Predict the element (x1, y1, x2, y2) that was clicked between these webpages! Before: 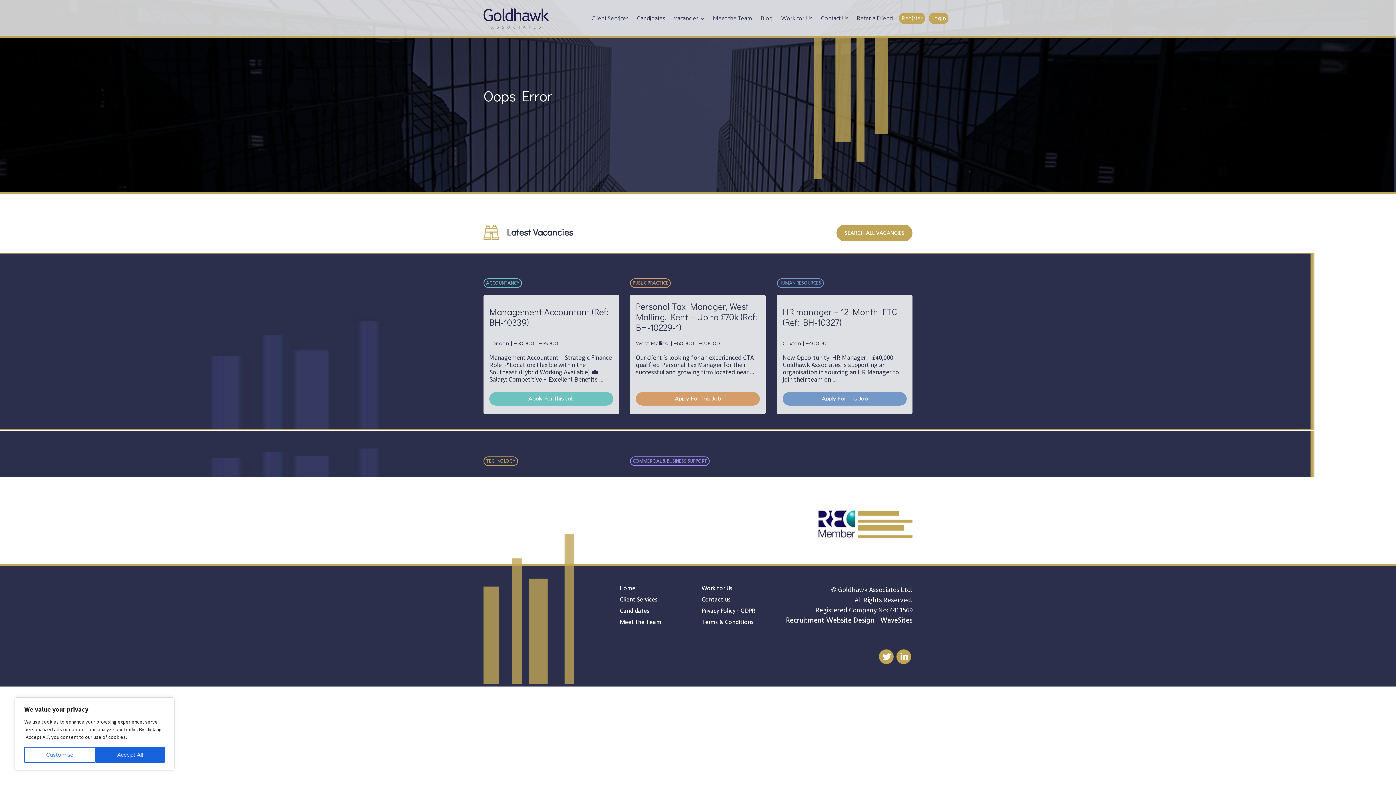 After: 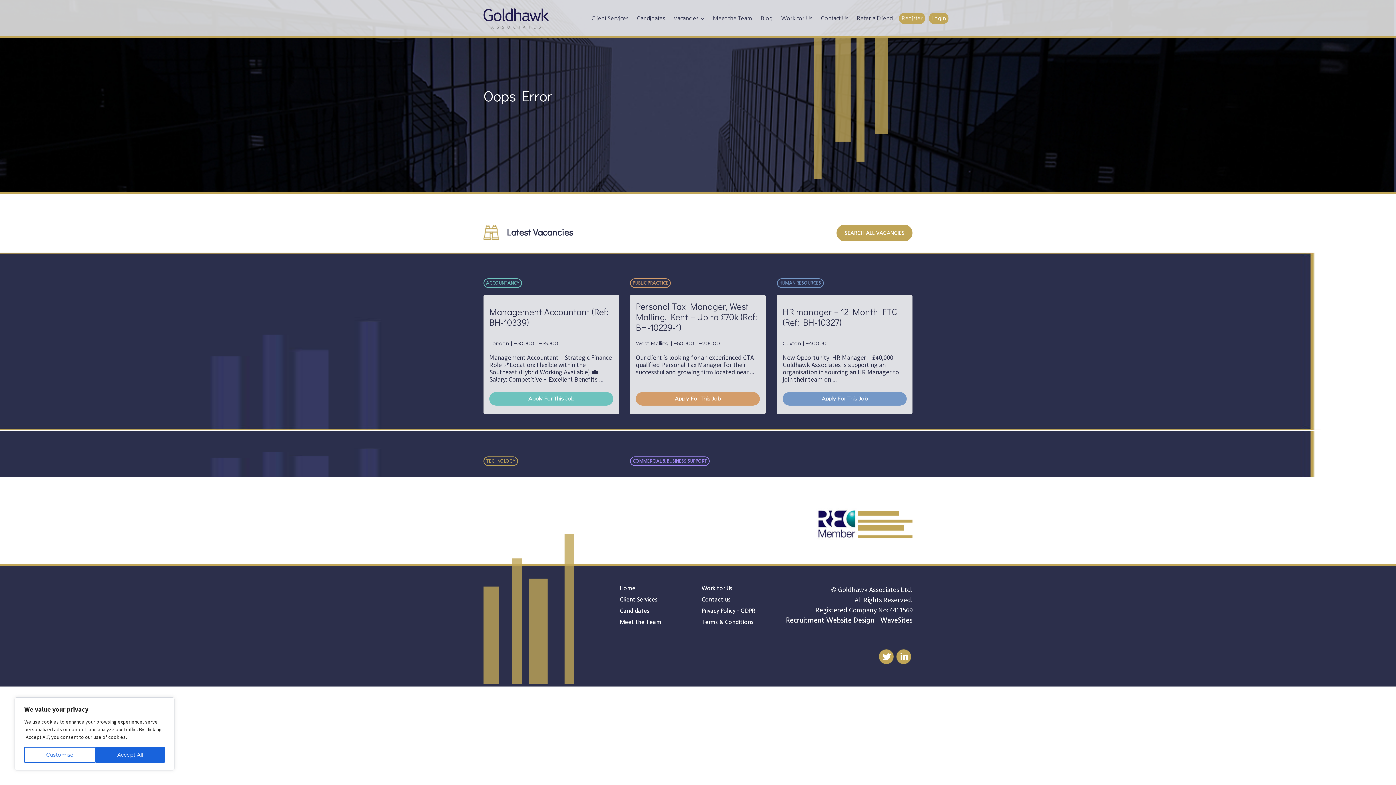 Action: bbox: (816, 507, 858, 539)